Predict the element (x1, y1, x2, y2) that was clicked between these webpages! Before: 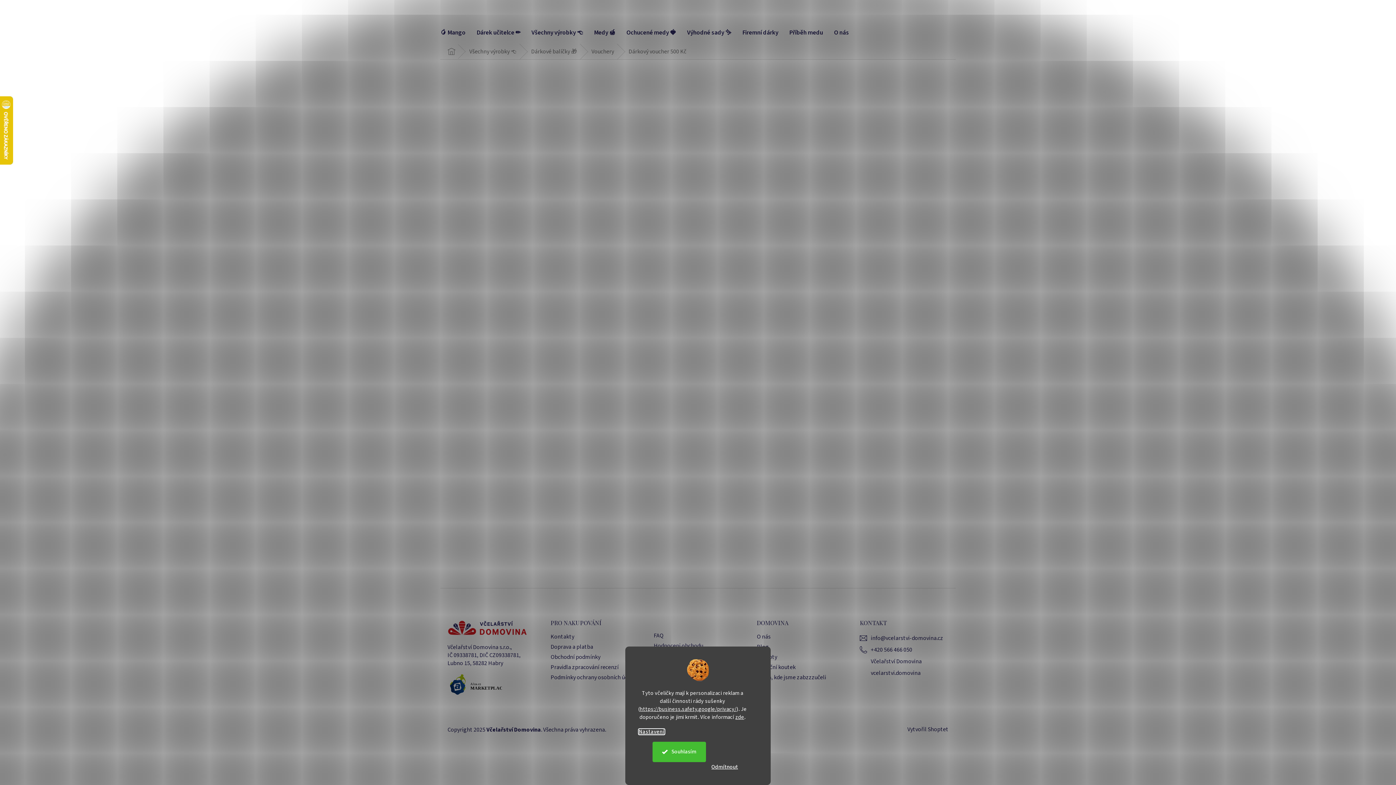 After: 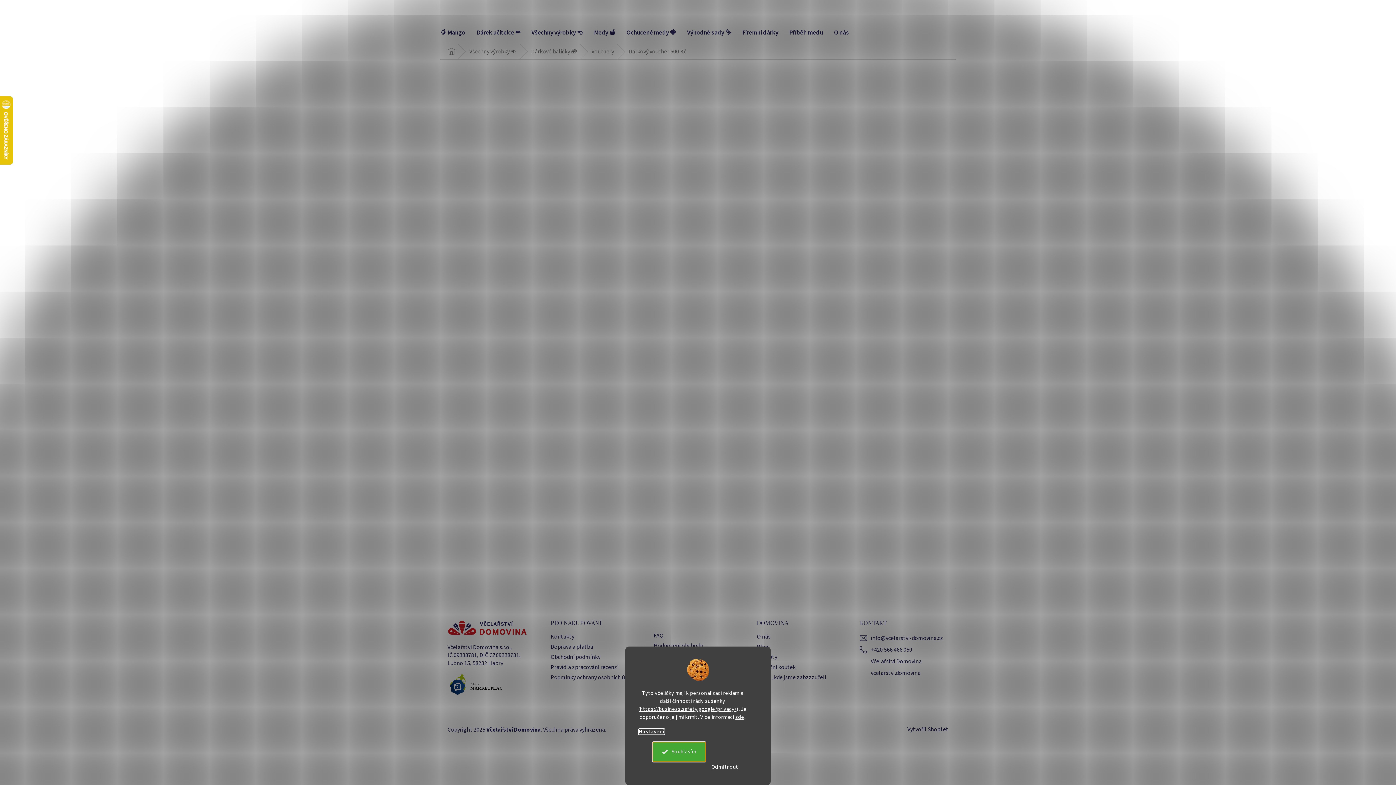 Action: bbox: (652, 742, 706, 762) label: Souhlasím